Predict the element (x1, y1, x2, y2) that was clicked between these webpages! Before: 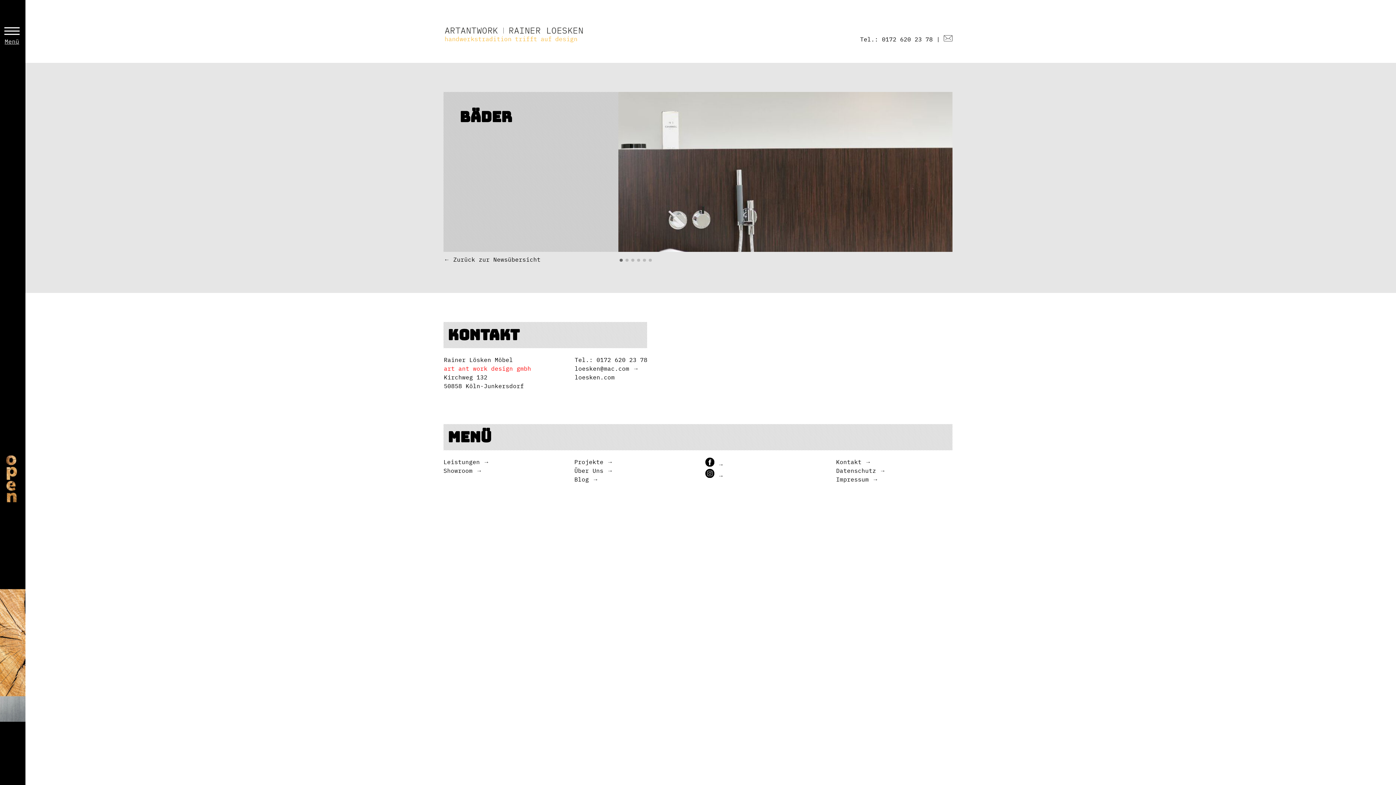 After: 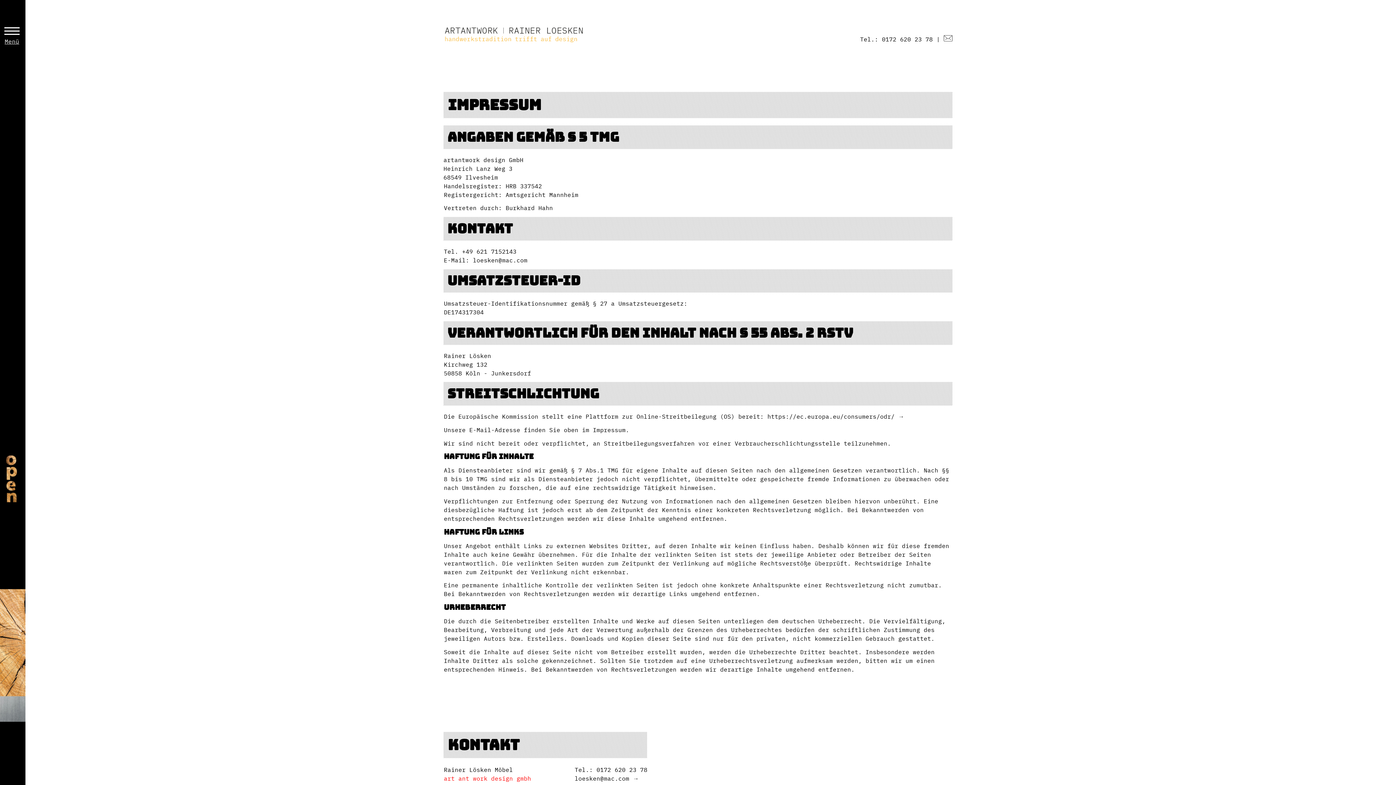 Action: bbox: (836, 475, 878, 483) label: Impressum